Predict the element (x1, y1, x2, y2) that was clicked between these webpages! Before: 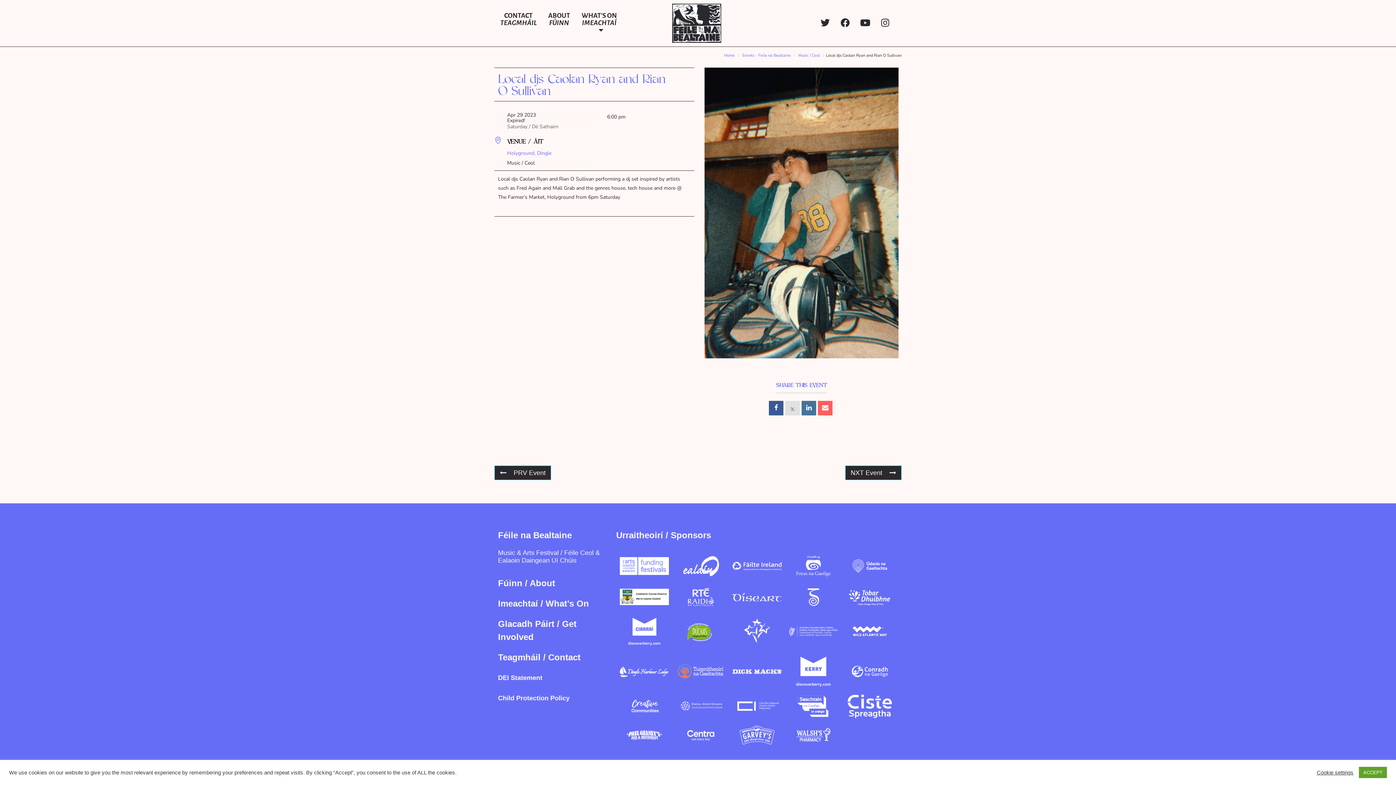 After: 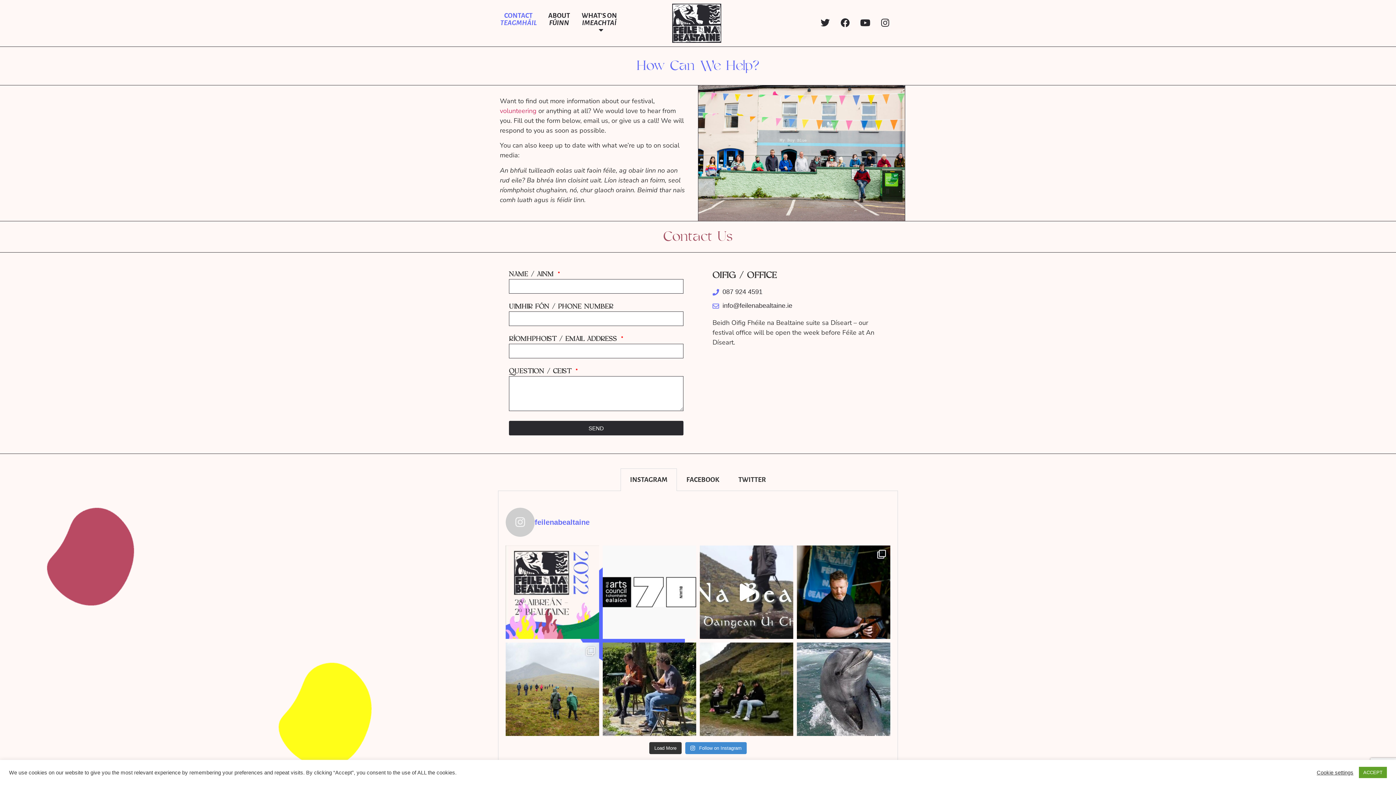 Action: bbox: (498, 652, 580, 662) label: Teagmháil / Contact